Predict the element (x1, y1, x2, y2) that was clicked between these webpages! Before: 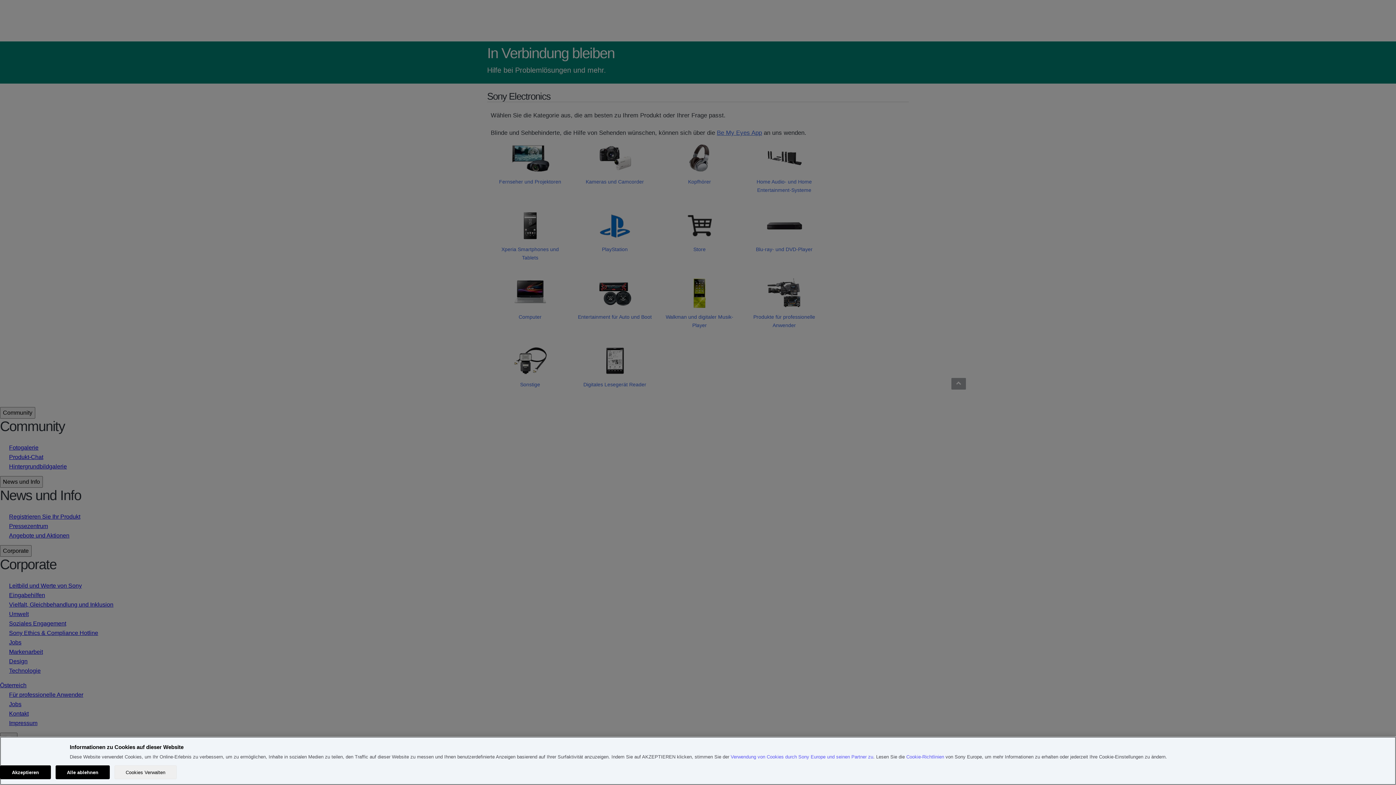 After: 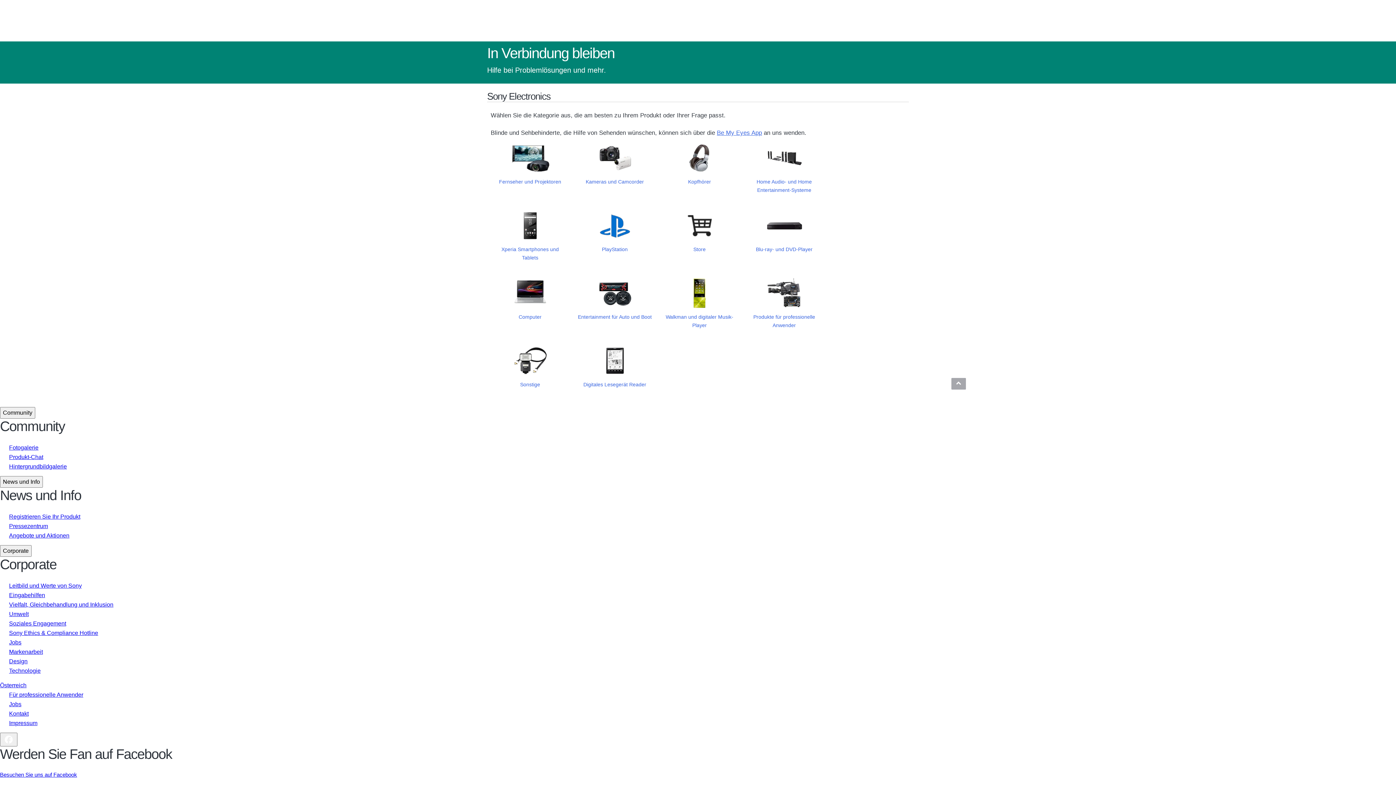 Action: label: Alle ablehnen bbox: (55, 765, 109, 779)